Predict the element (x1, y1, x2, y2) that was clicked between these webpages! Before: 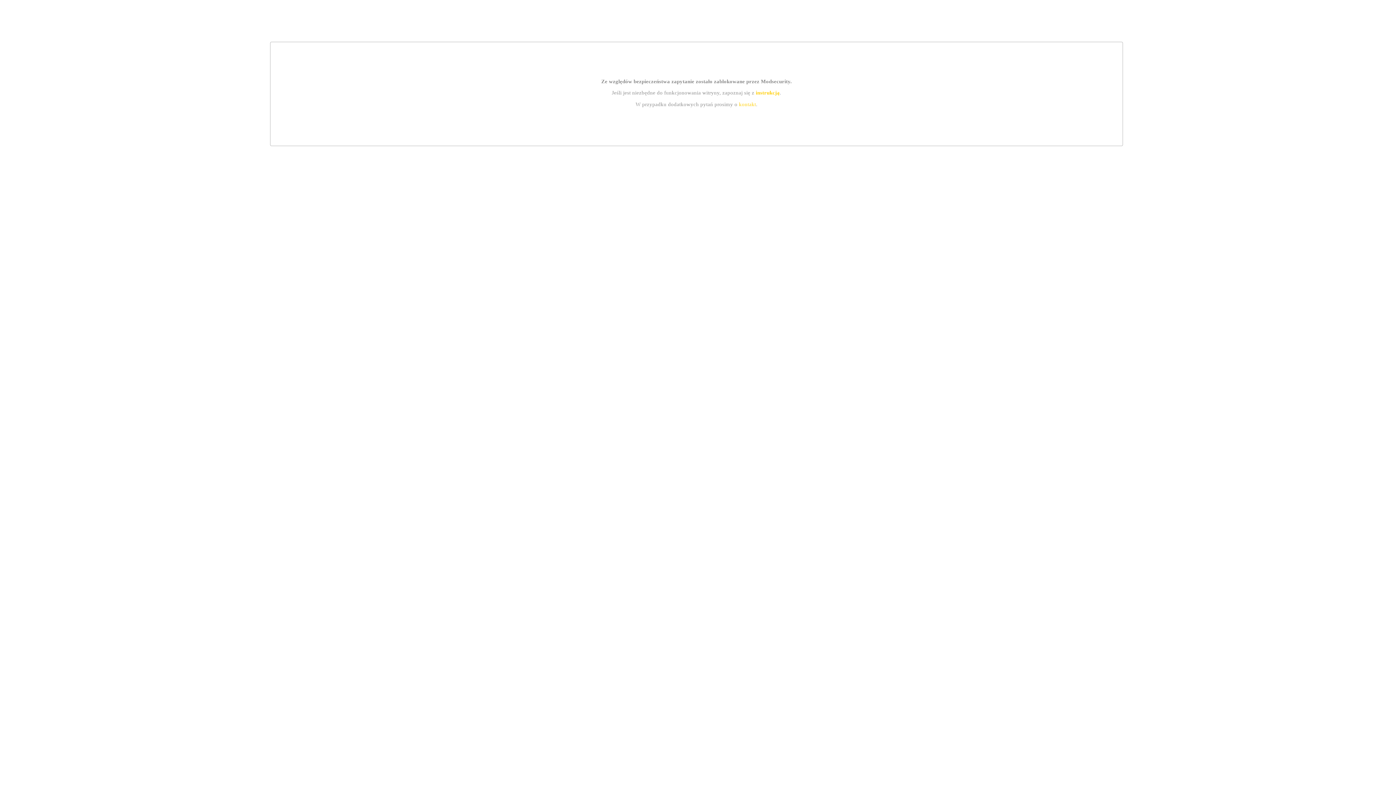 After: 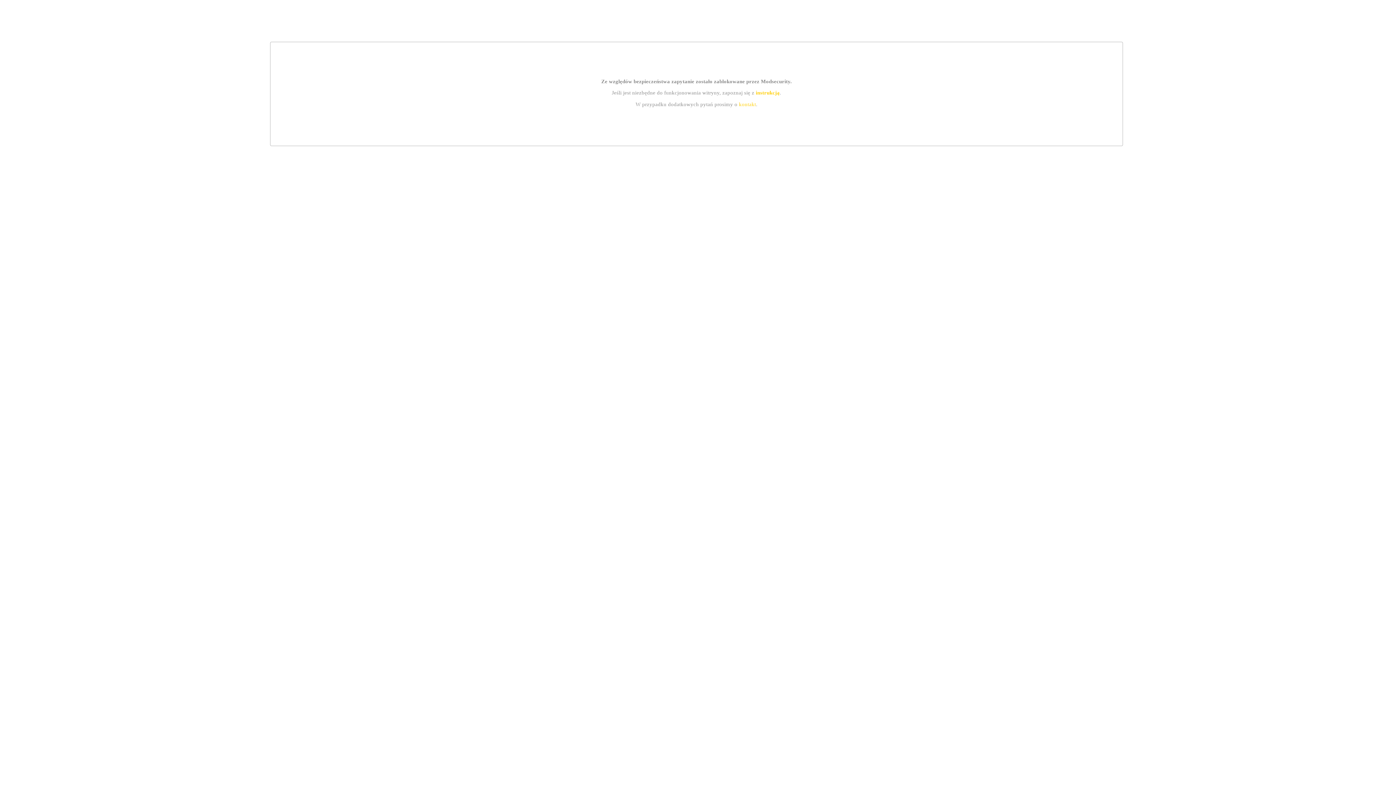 Action: bbox: (755, 89, 779, 95) label: instrukcją